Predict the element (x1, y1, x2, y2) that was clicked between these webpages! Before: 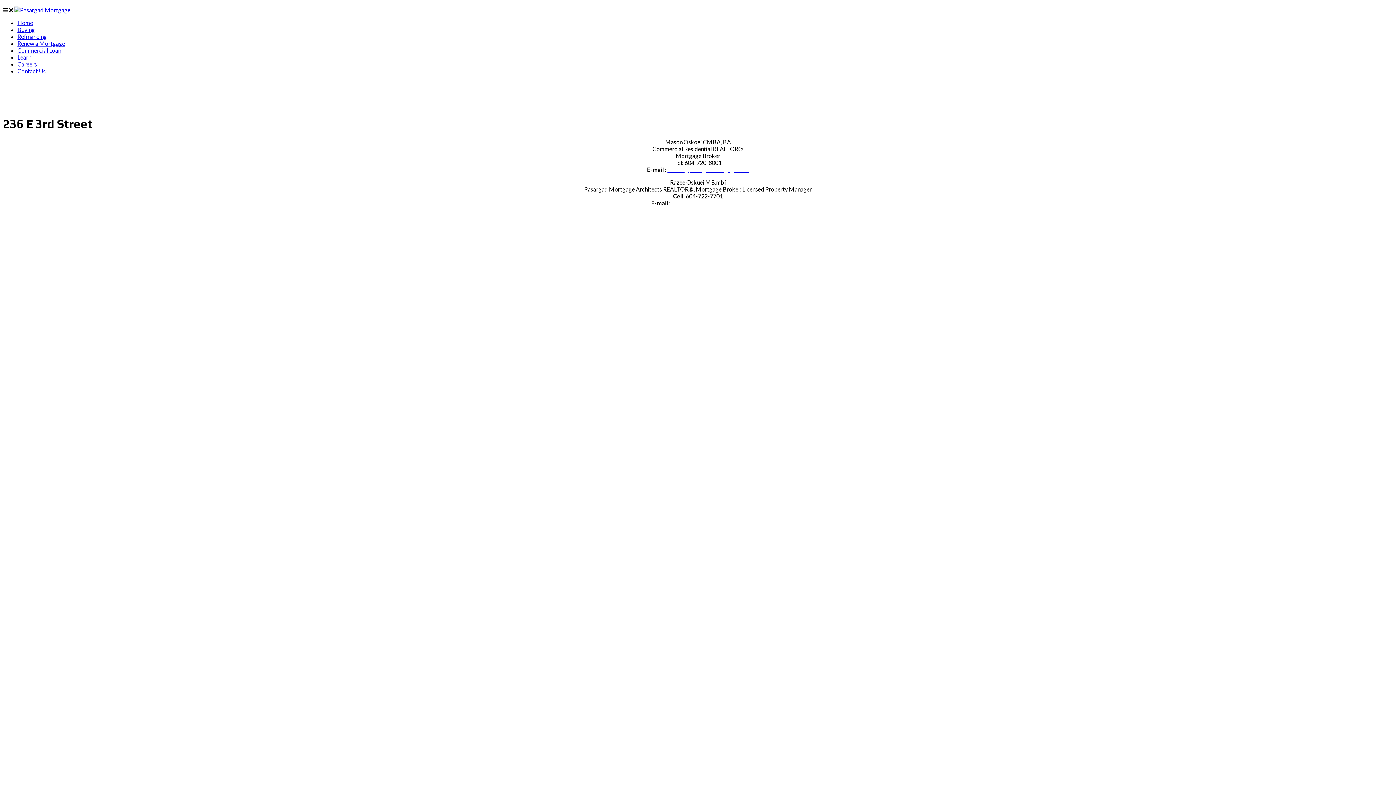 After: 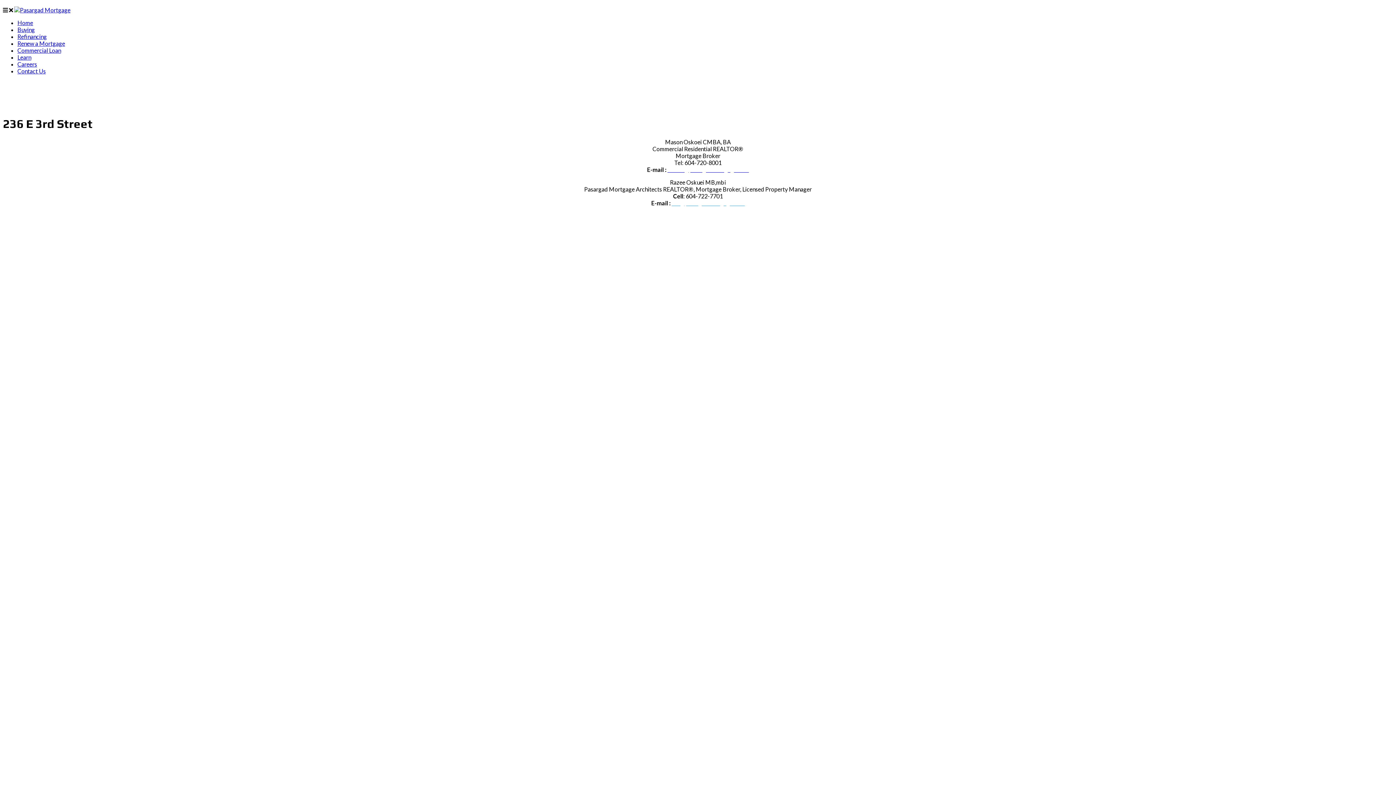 Action: label: raz@pasargadmortgage.com bbox: (671, 199, 744, 206)